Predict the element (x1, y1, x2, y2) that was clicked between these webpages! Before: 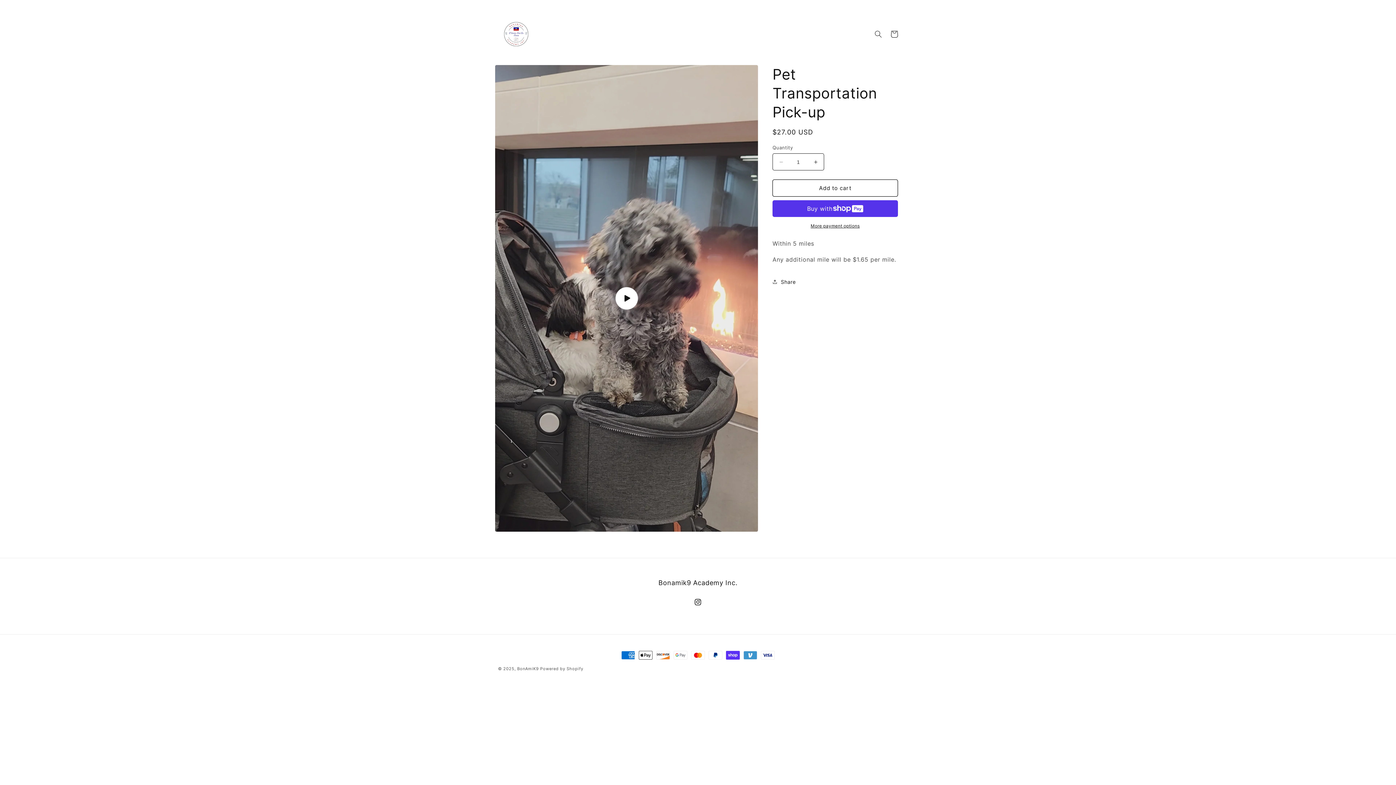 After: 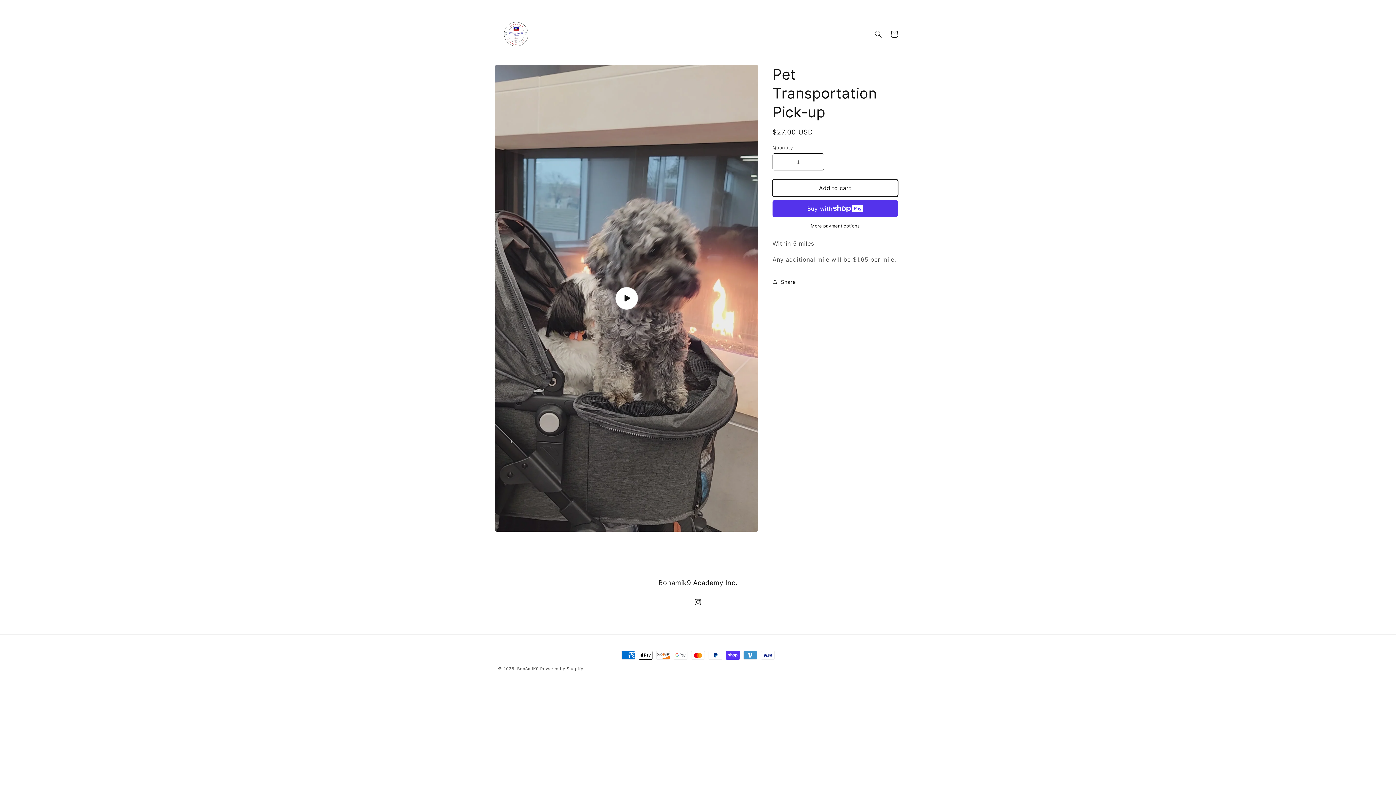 Action: bbox: (772, 179, 898, 196) label: Add to cart